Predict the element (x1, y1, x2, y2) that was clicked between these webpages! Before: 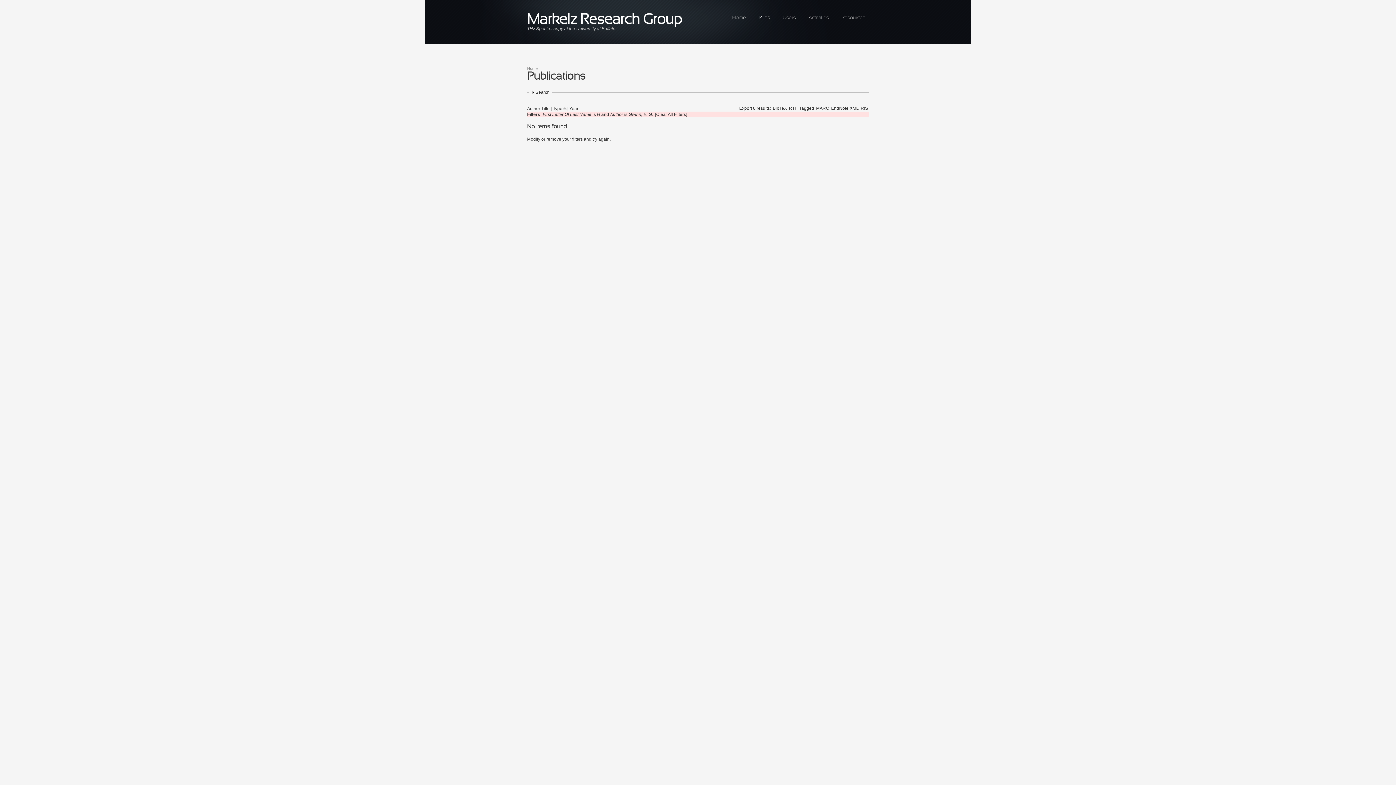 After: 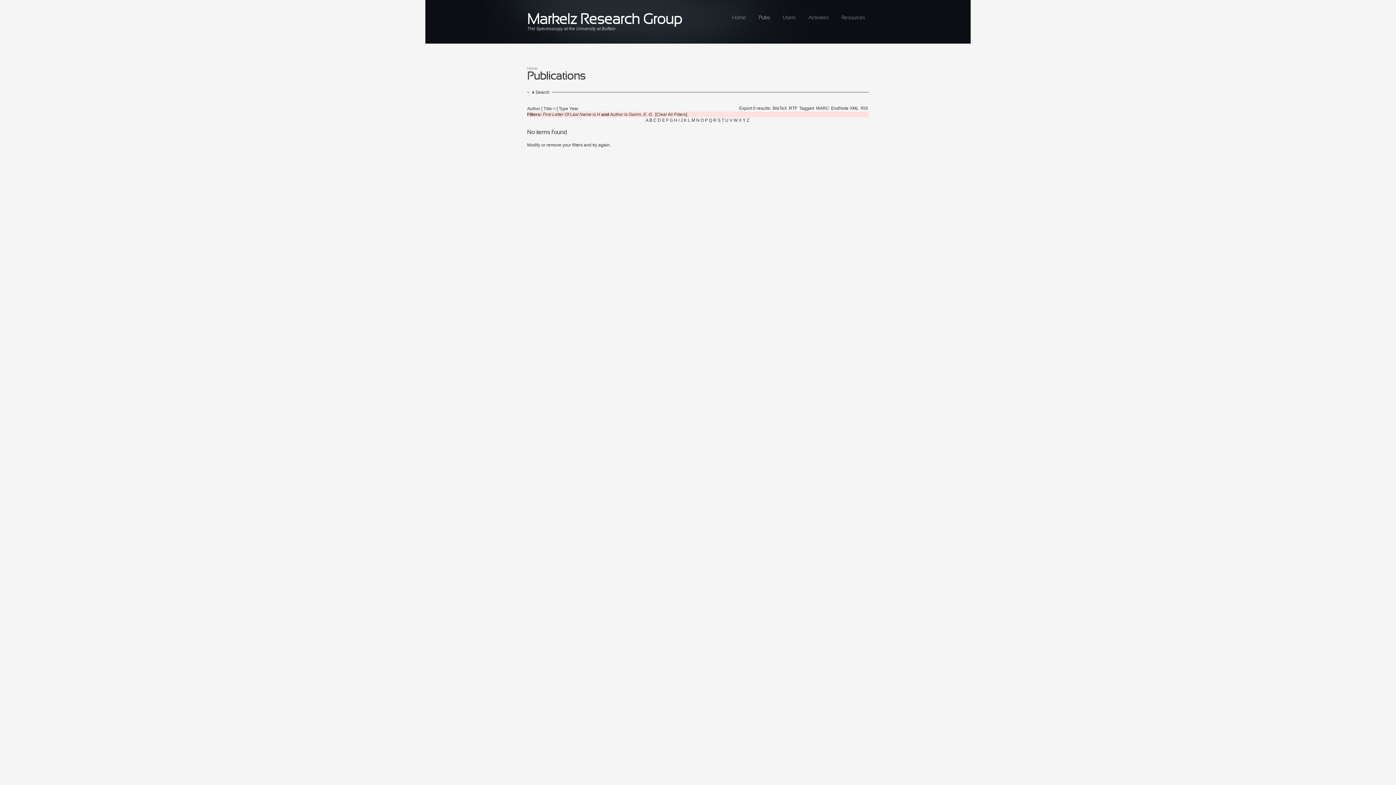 Action: label: Title bbox: (541, 106, 549, 111)